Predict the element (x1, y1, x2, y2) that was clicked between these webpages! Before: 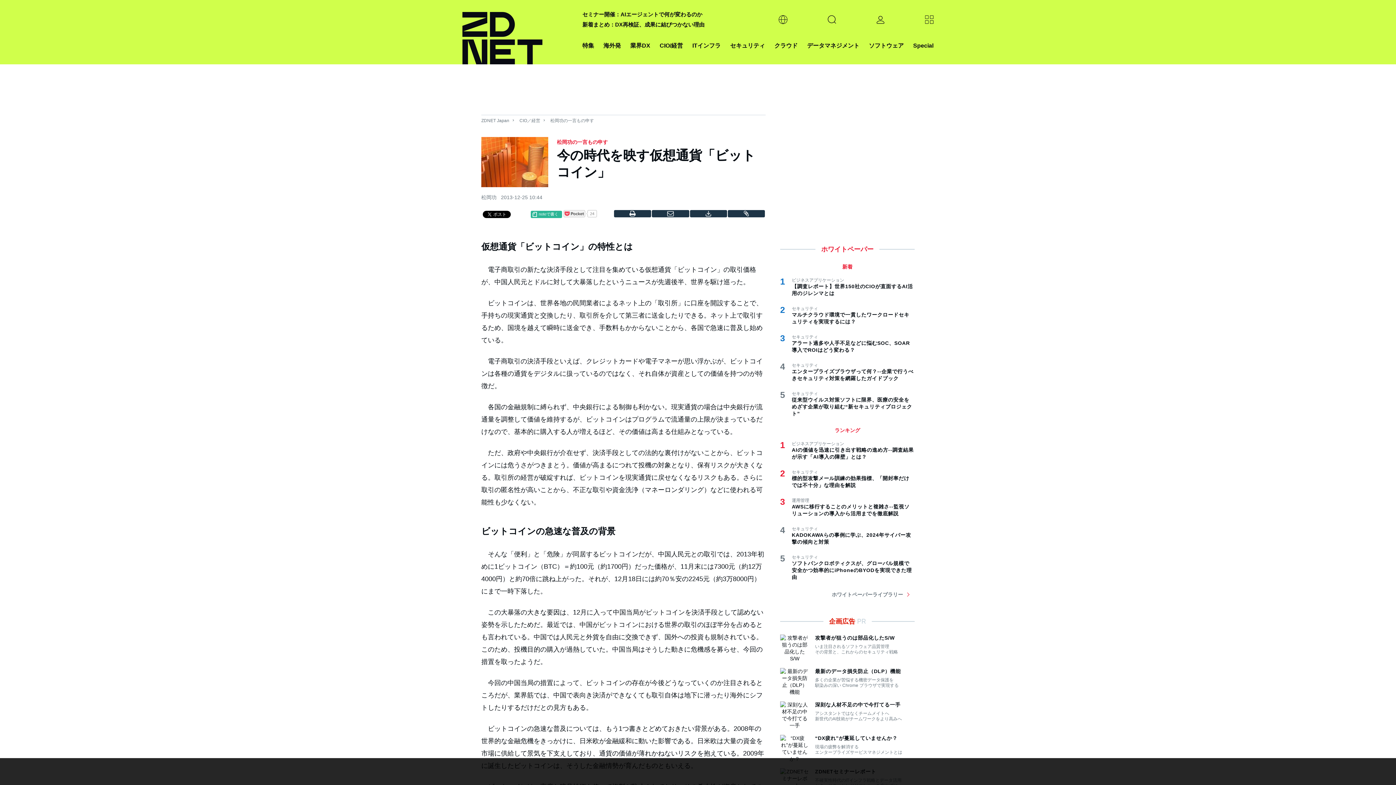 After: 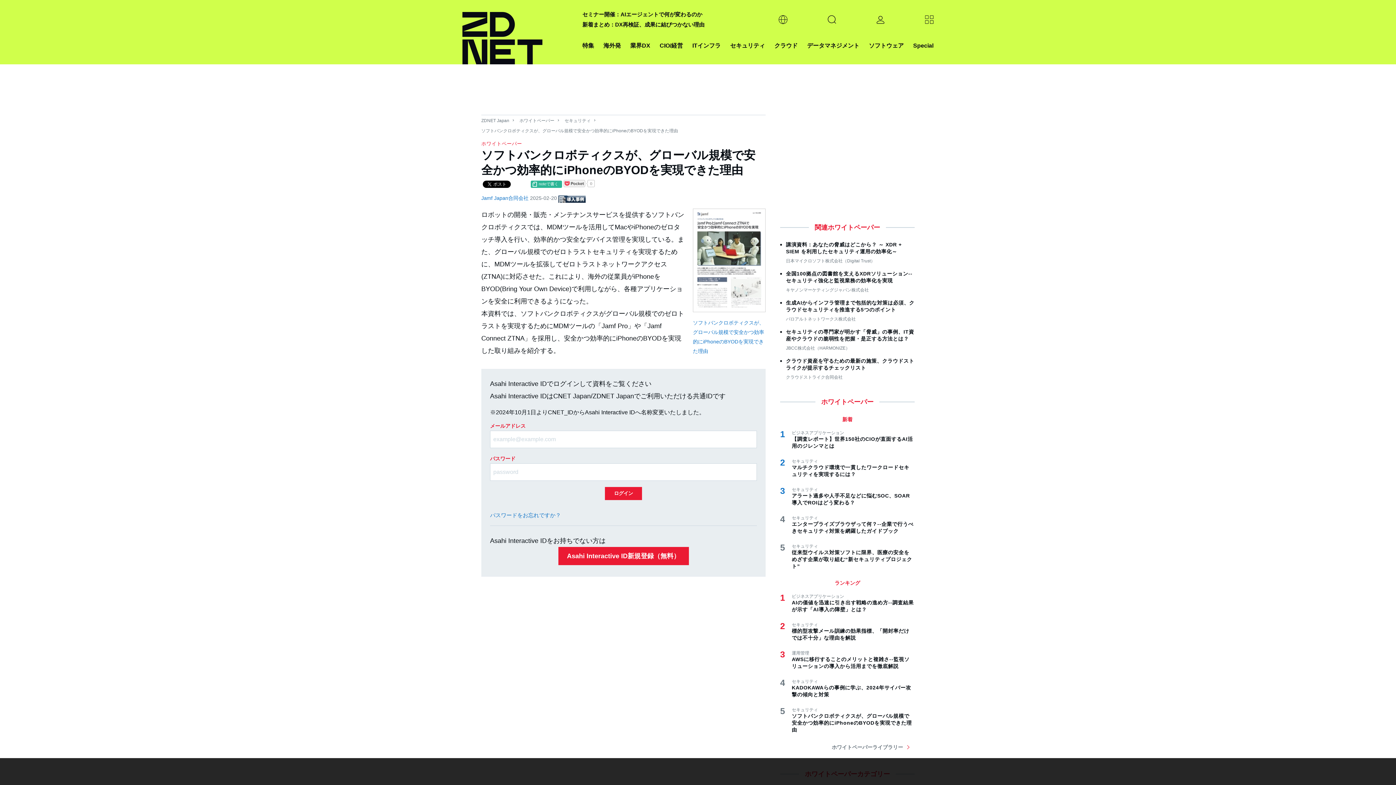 Action: label: ソフトバンクロボティクスが、グローバル規模で安全かつ効率的にiPhoneのBYODを実現できた理由 bbox: (792, 560, 914, 581)